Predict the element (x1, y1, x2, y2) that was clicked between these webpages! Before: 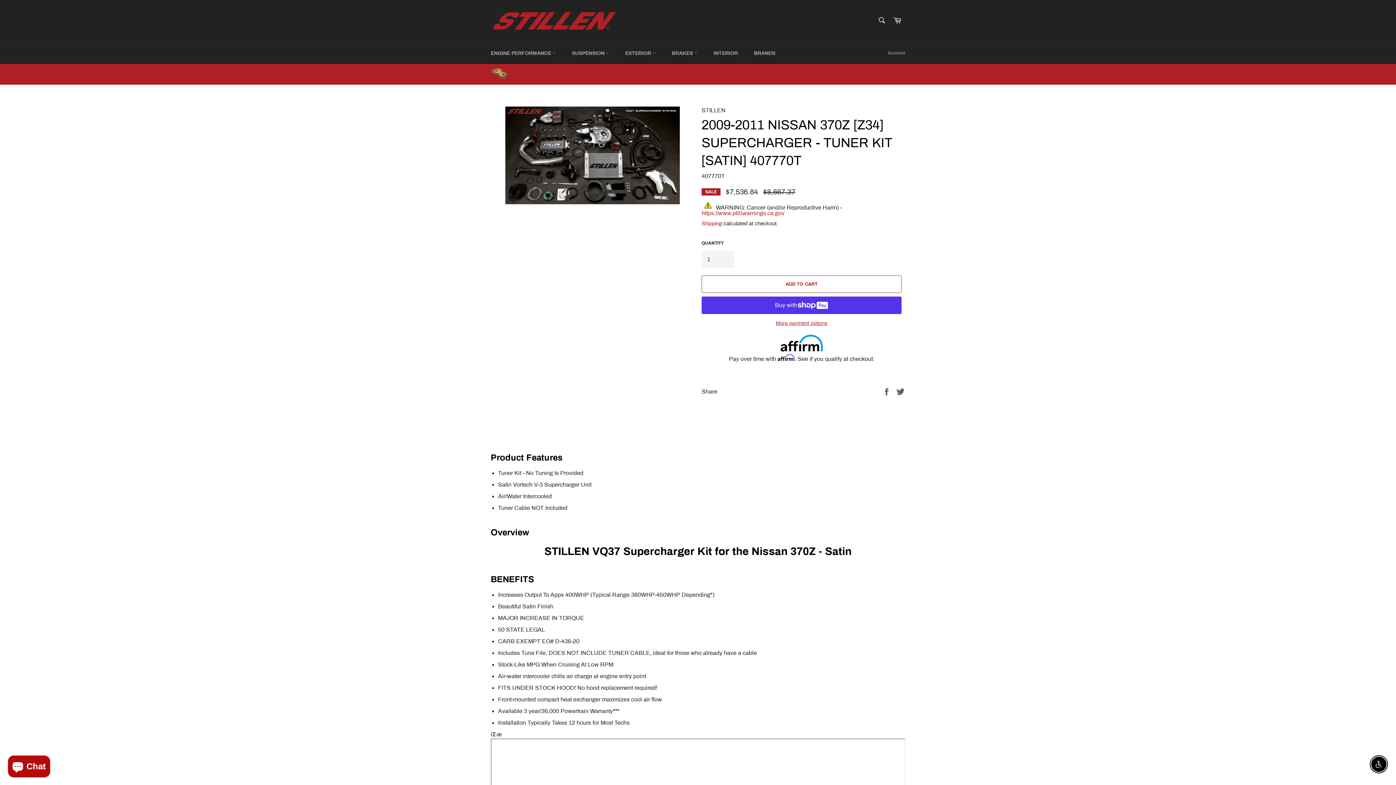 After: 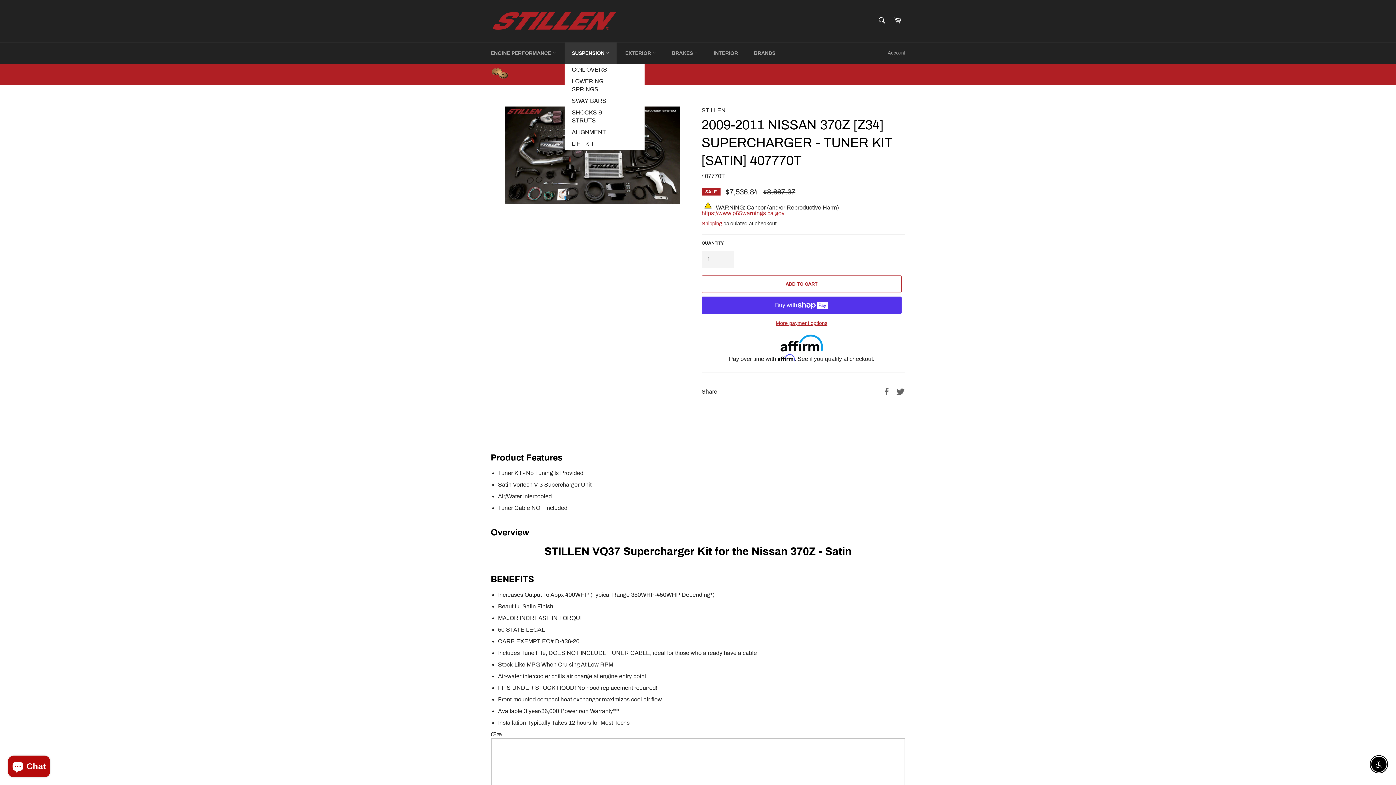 Action: label: SUSPENSION  bbox: (564, 42, 616, 64)